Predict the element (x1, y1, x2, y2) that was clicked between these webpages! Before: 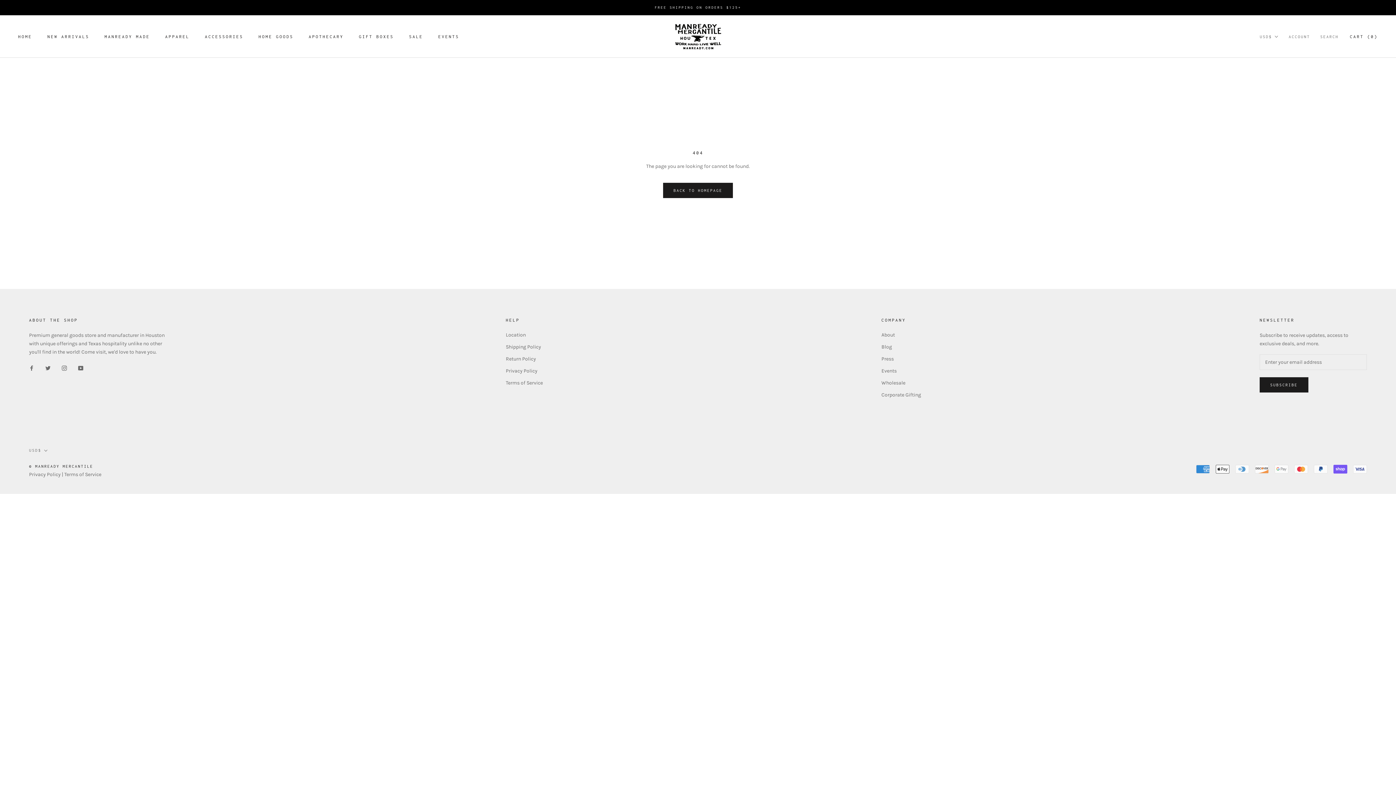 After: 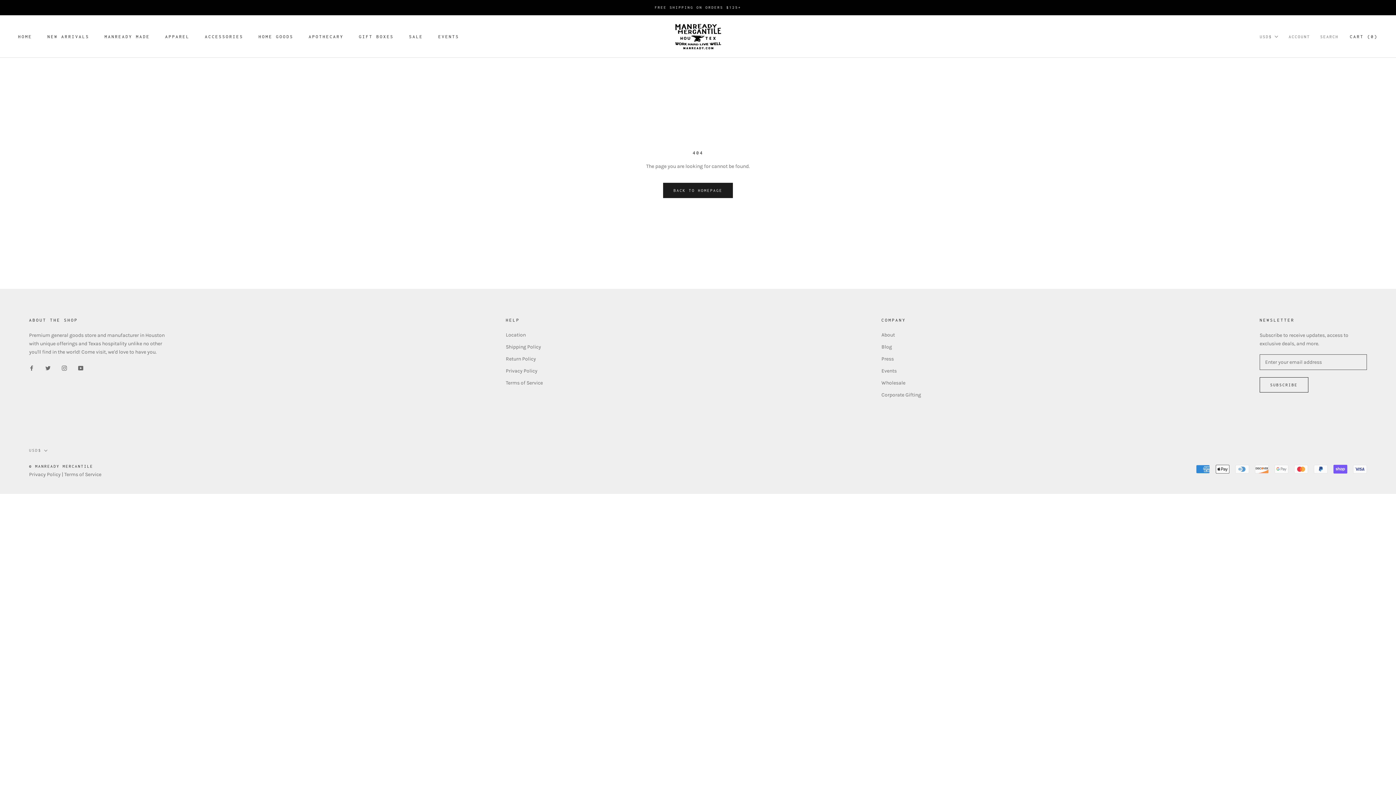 Action: bbox: (1259, 377, 1308, 392) label: SUBSCRIBE